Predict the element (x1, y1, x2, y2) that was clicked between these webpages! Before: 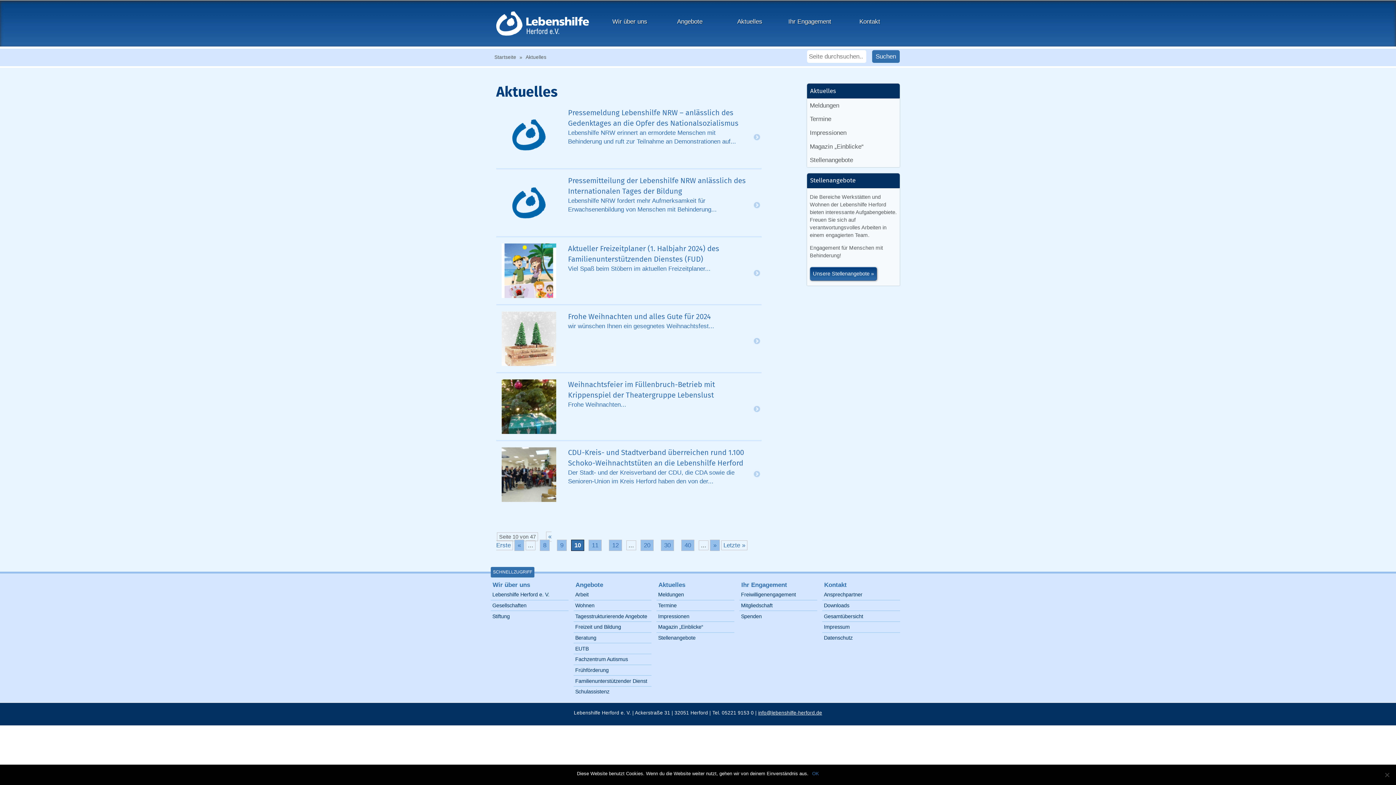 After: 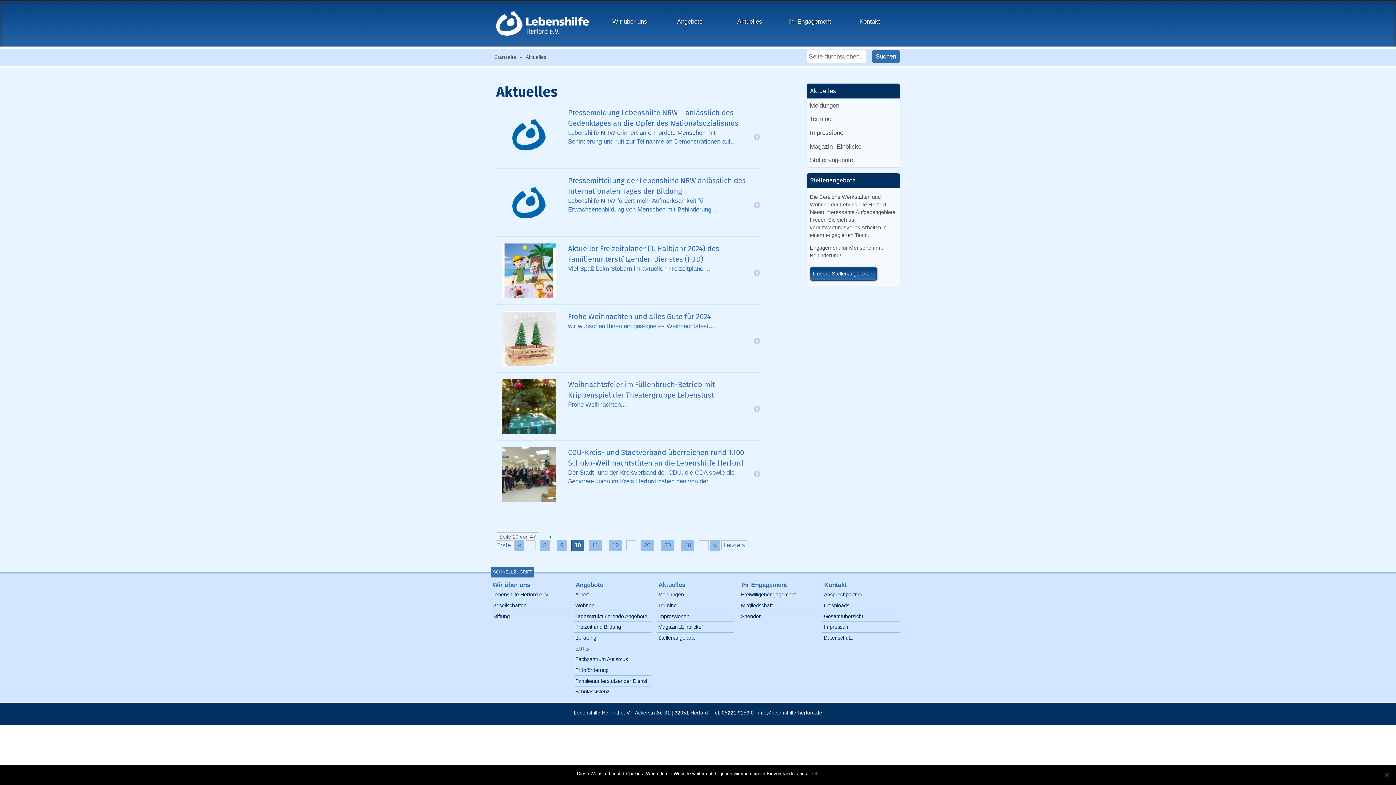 Action: bbox: (758, 710, 822, 715) label: info@lebenshilfe-herford.de